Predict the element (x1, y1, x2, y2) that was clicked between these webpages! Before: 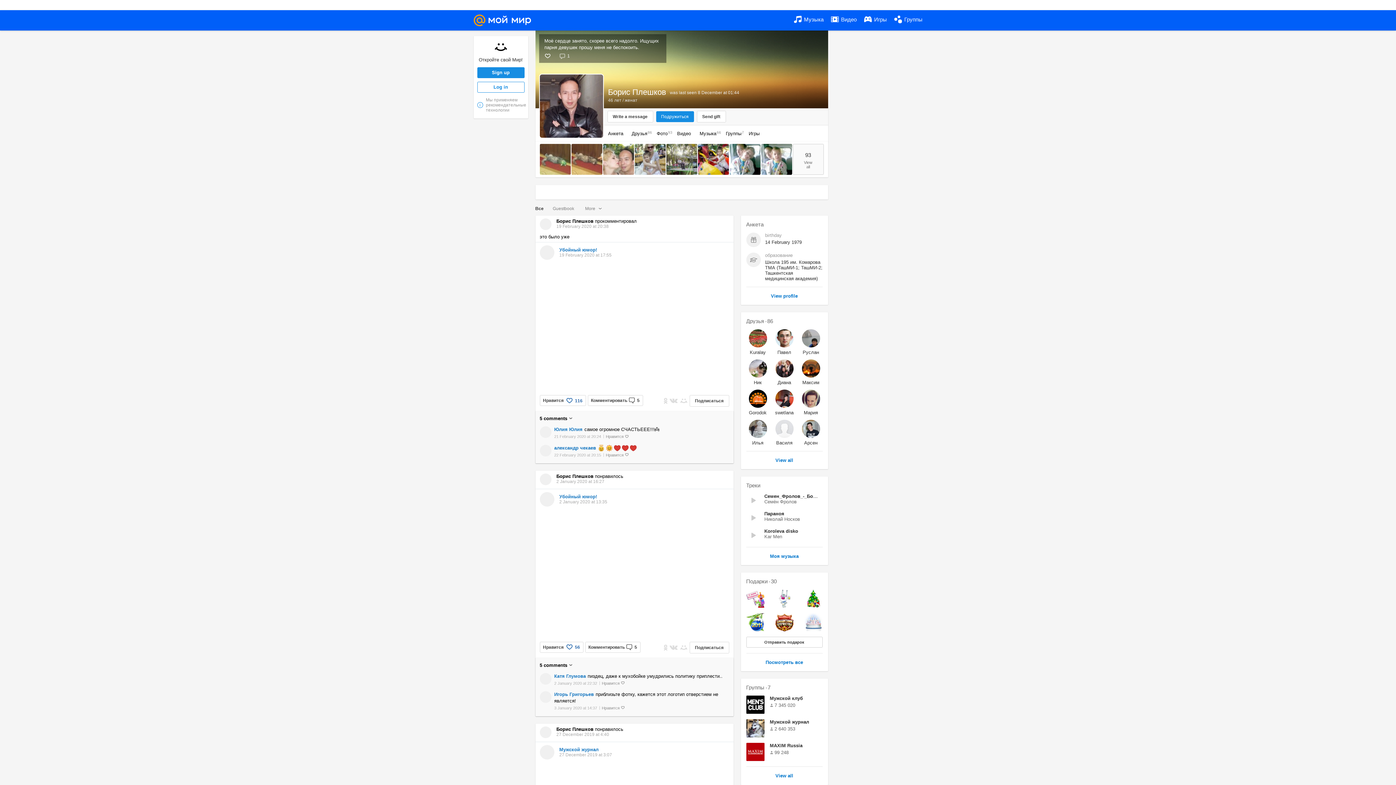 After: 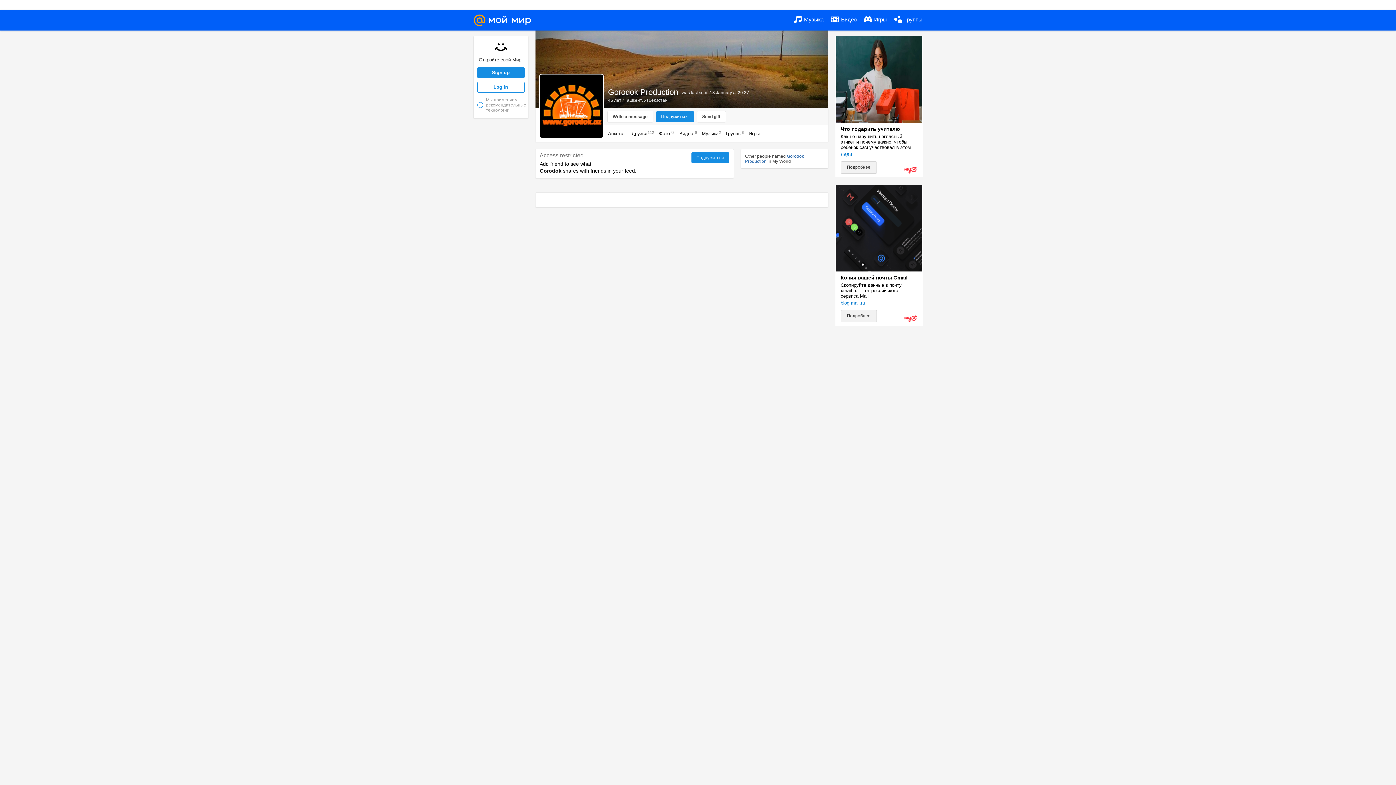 Action: bbox: (748, 389, 767, 408)